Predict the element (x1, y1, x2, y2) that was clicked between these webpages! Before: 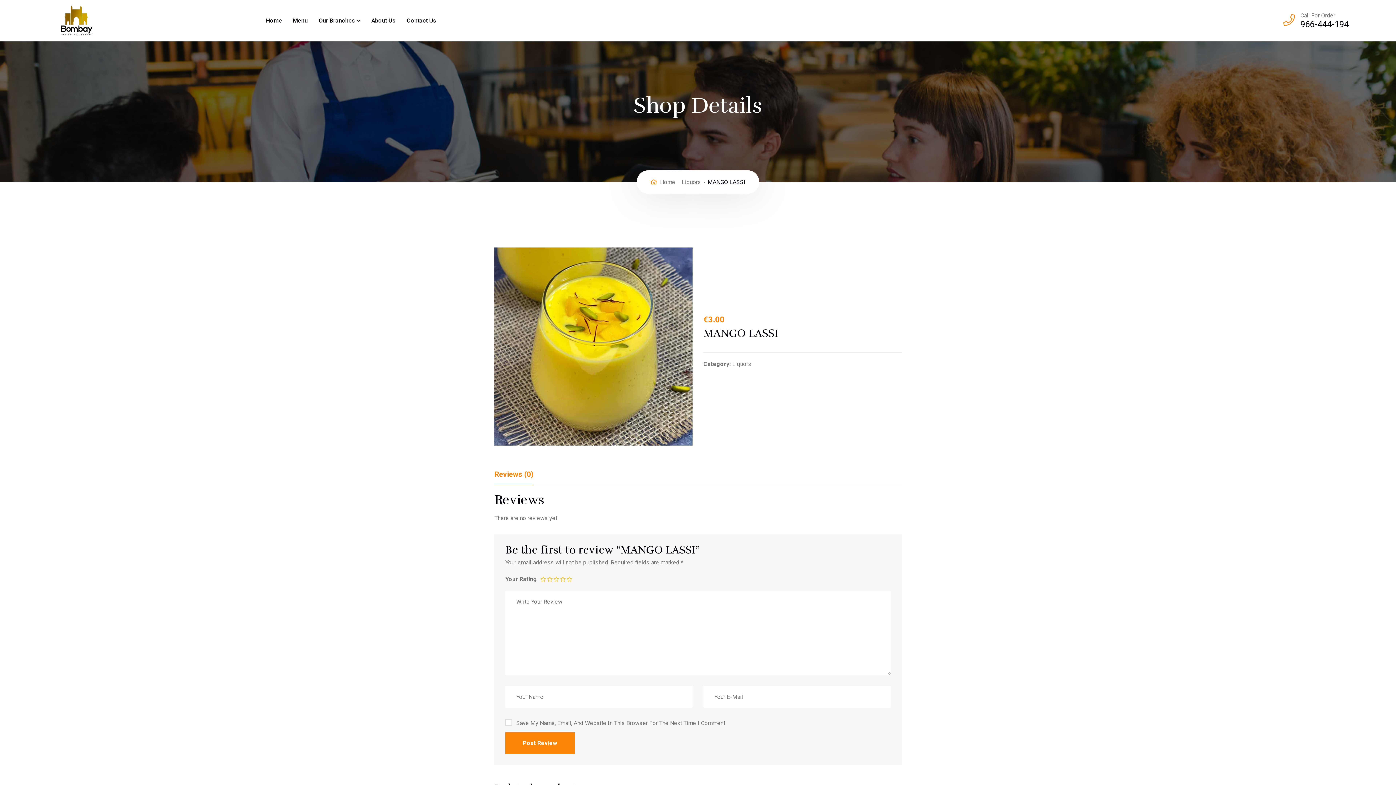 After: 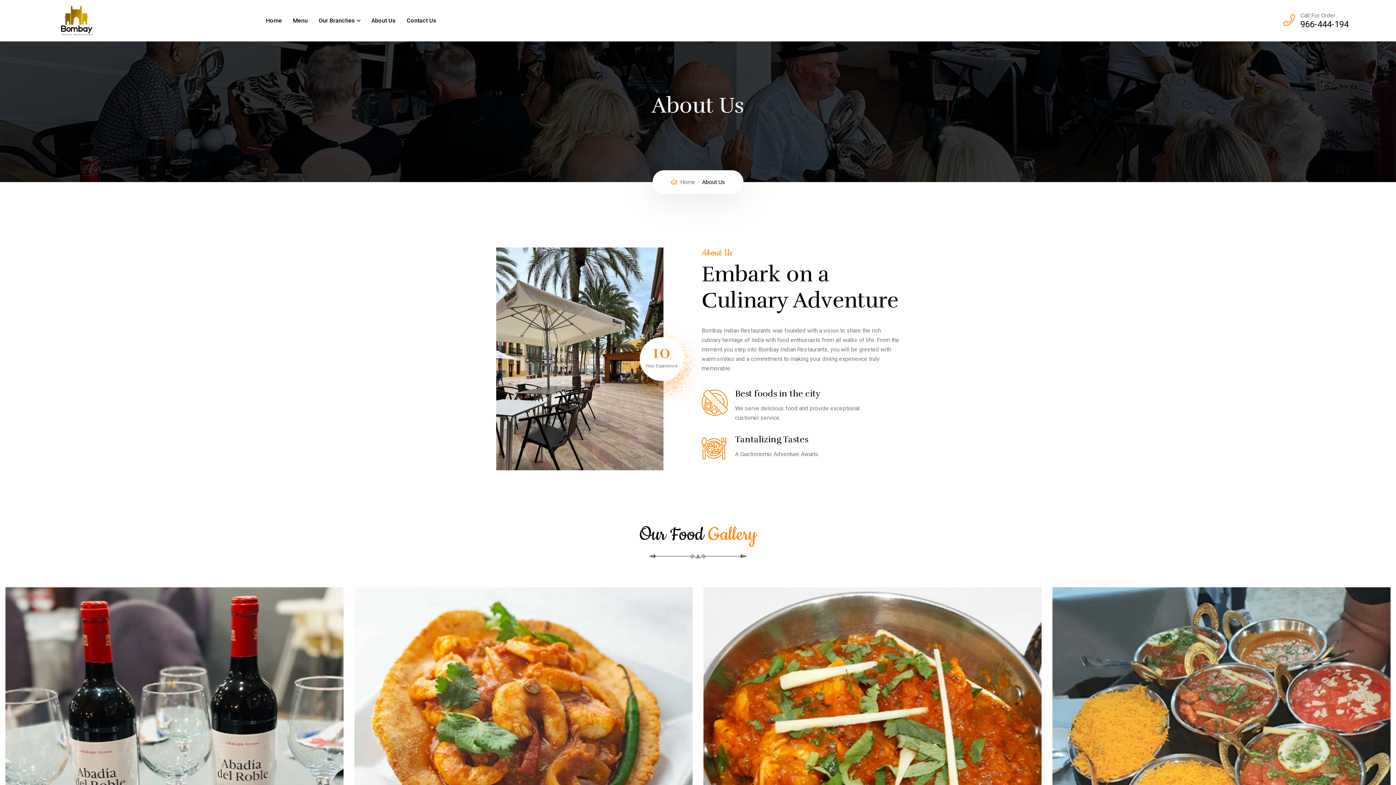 Action: label: About Us bbox: (371, 0, 395, 41)